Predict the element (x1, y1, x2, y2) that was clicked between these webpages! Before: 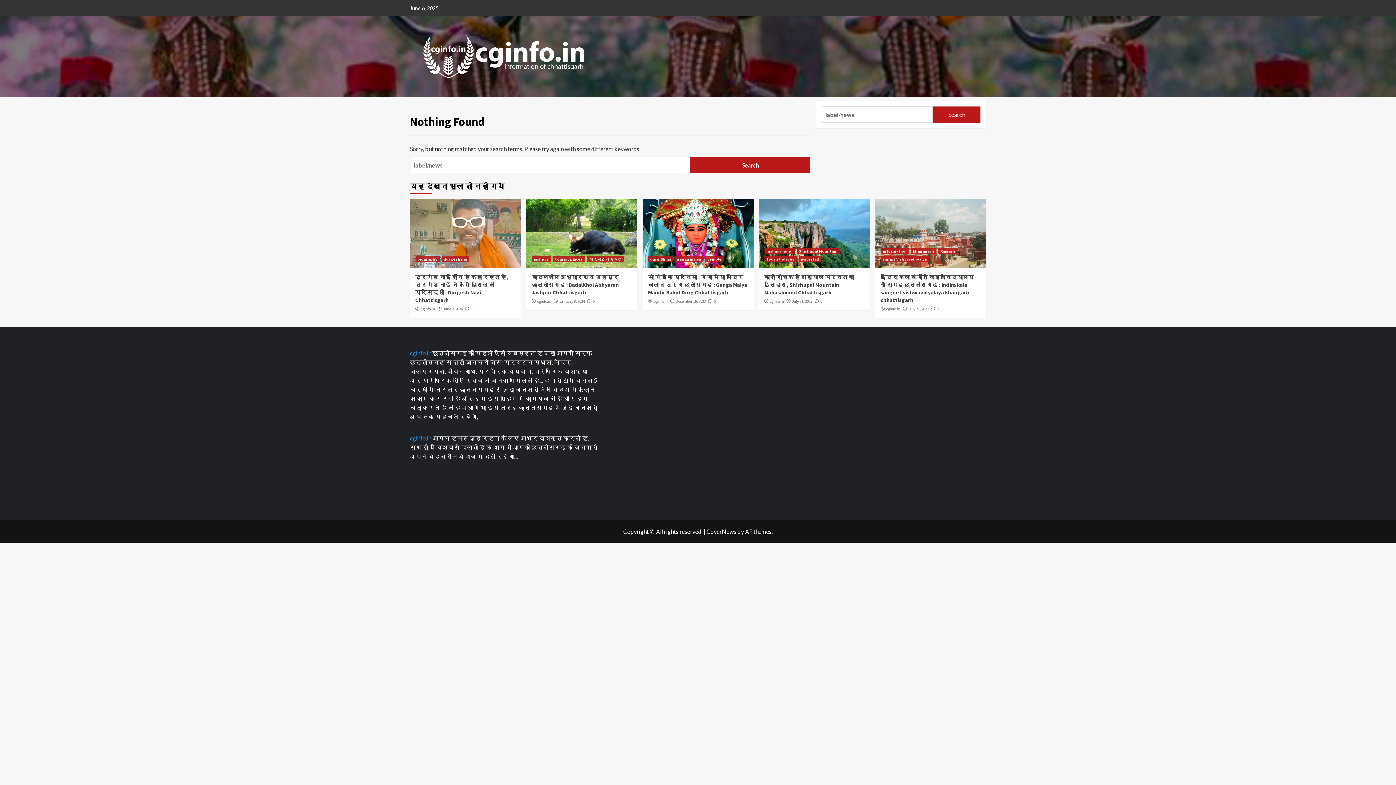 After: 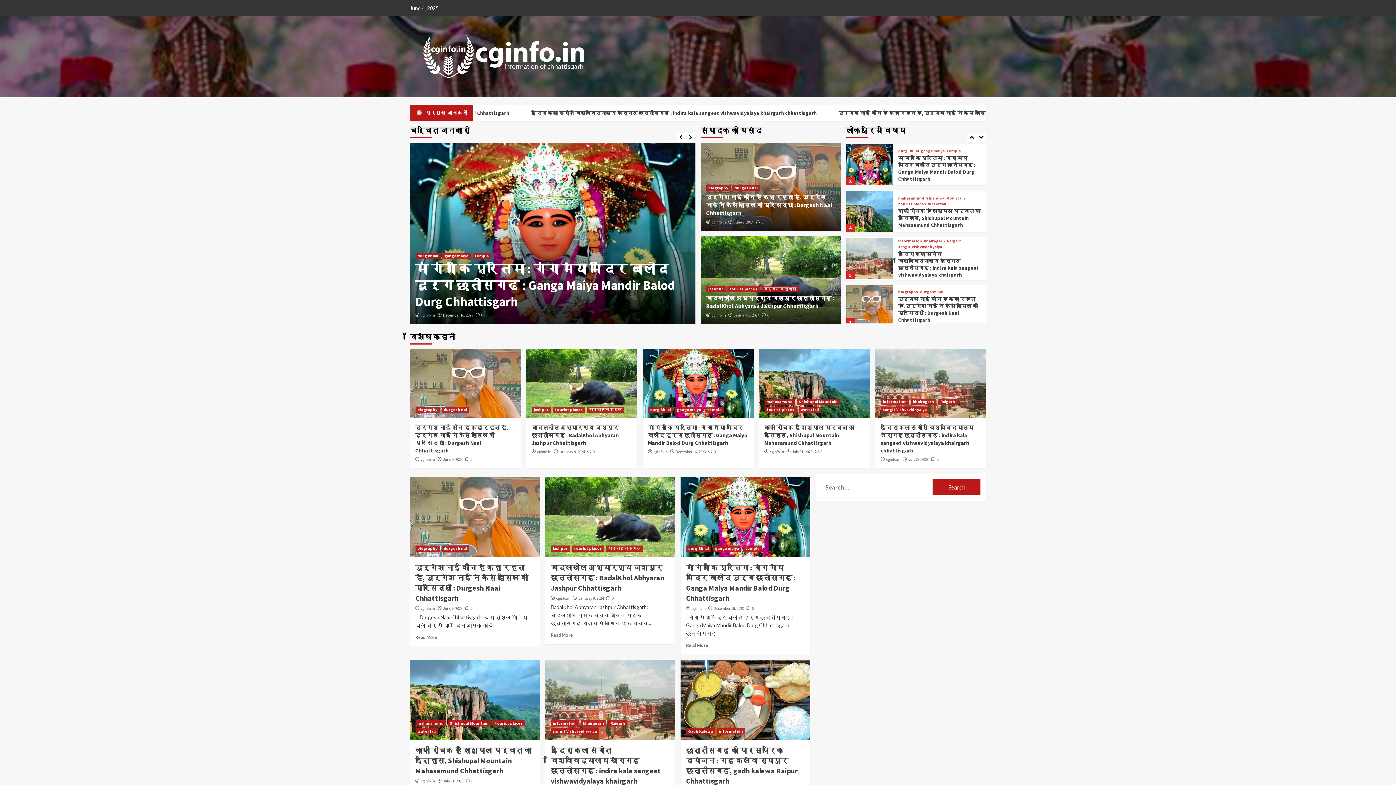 Action: bbox: (410, 32, 598, 81)